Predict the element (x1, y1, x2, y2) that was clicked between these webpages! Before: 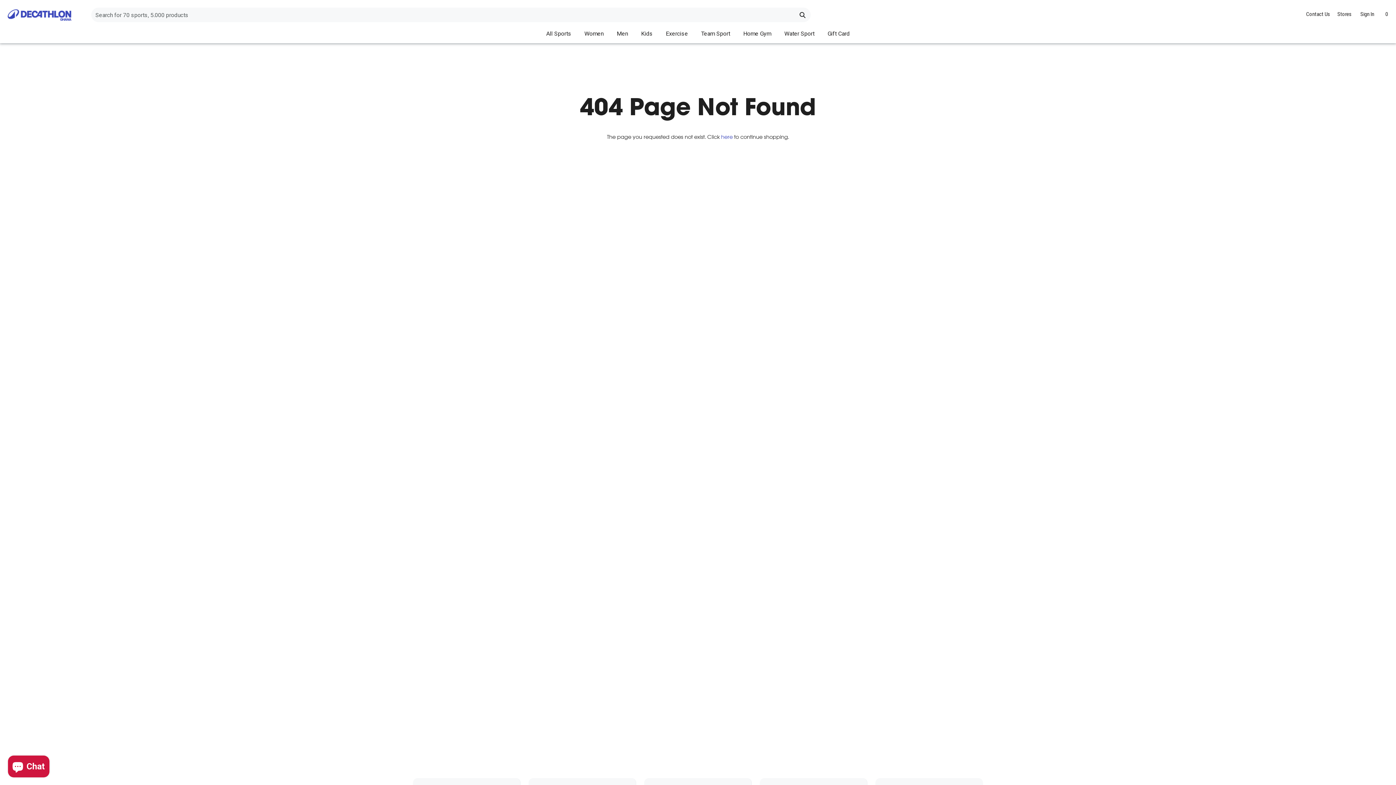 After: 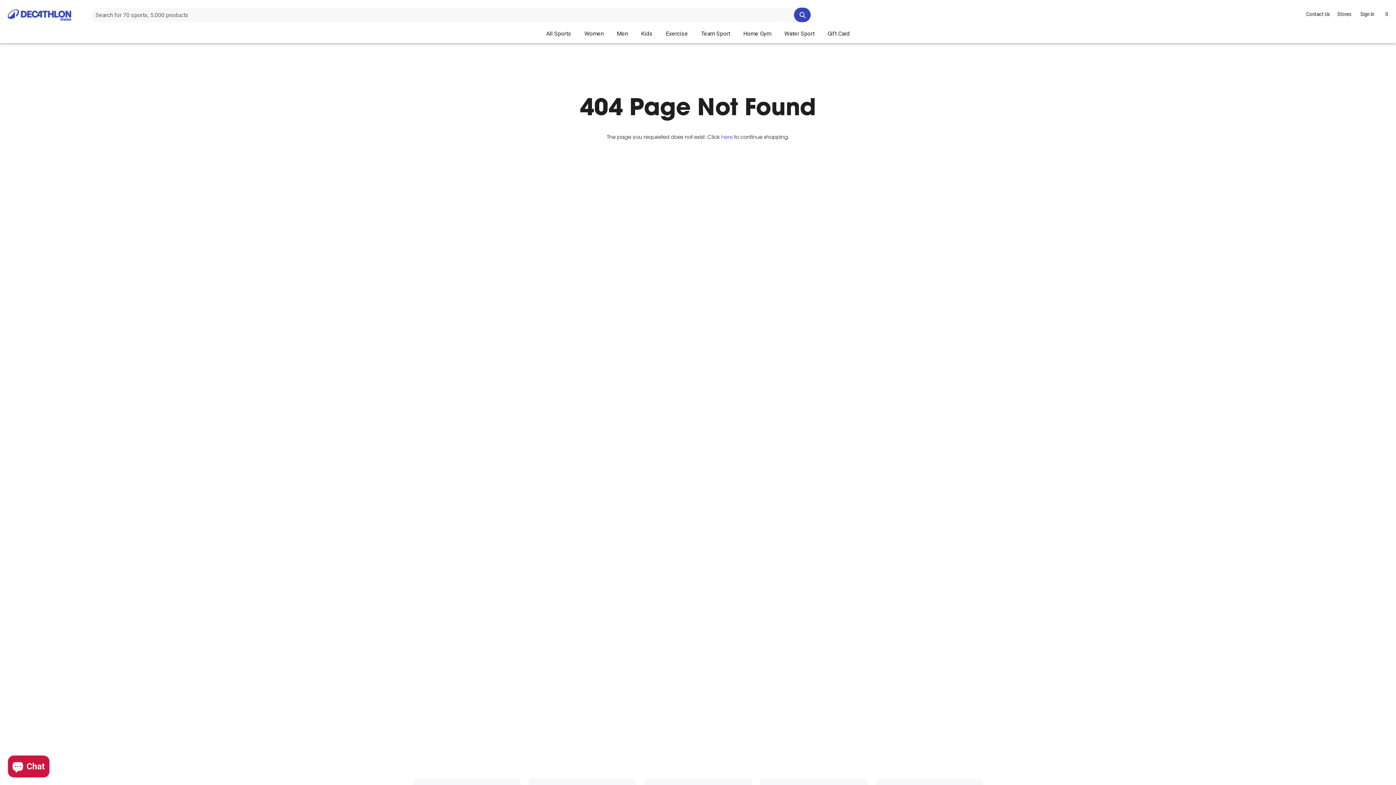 Action: bbox: (794, 7, 811, 22) label: Search